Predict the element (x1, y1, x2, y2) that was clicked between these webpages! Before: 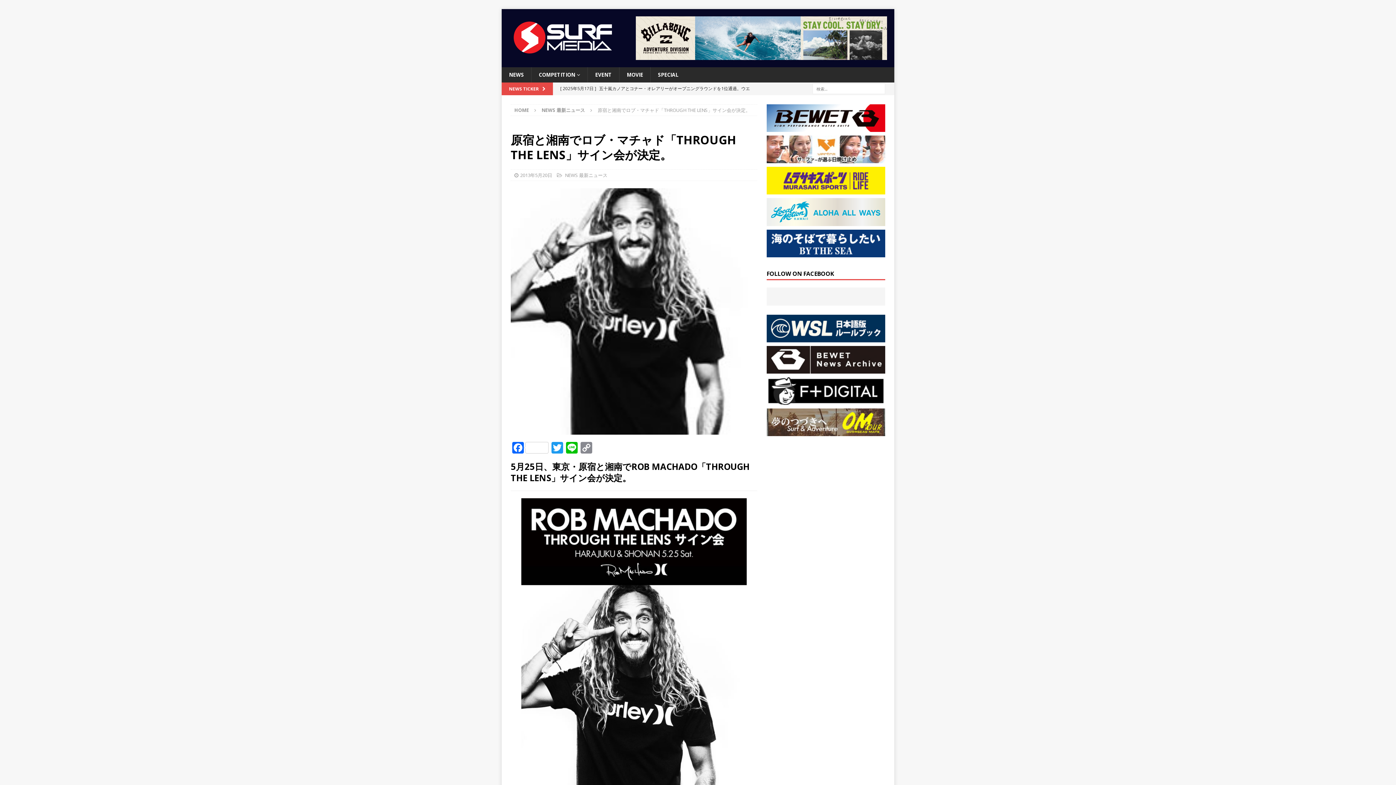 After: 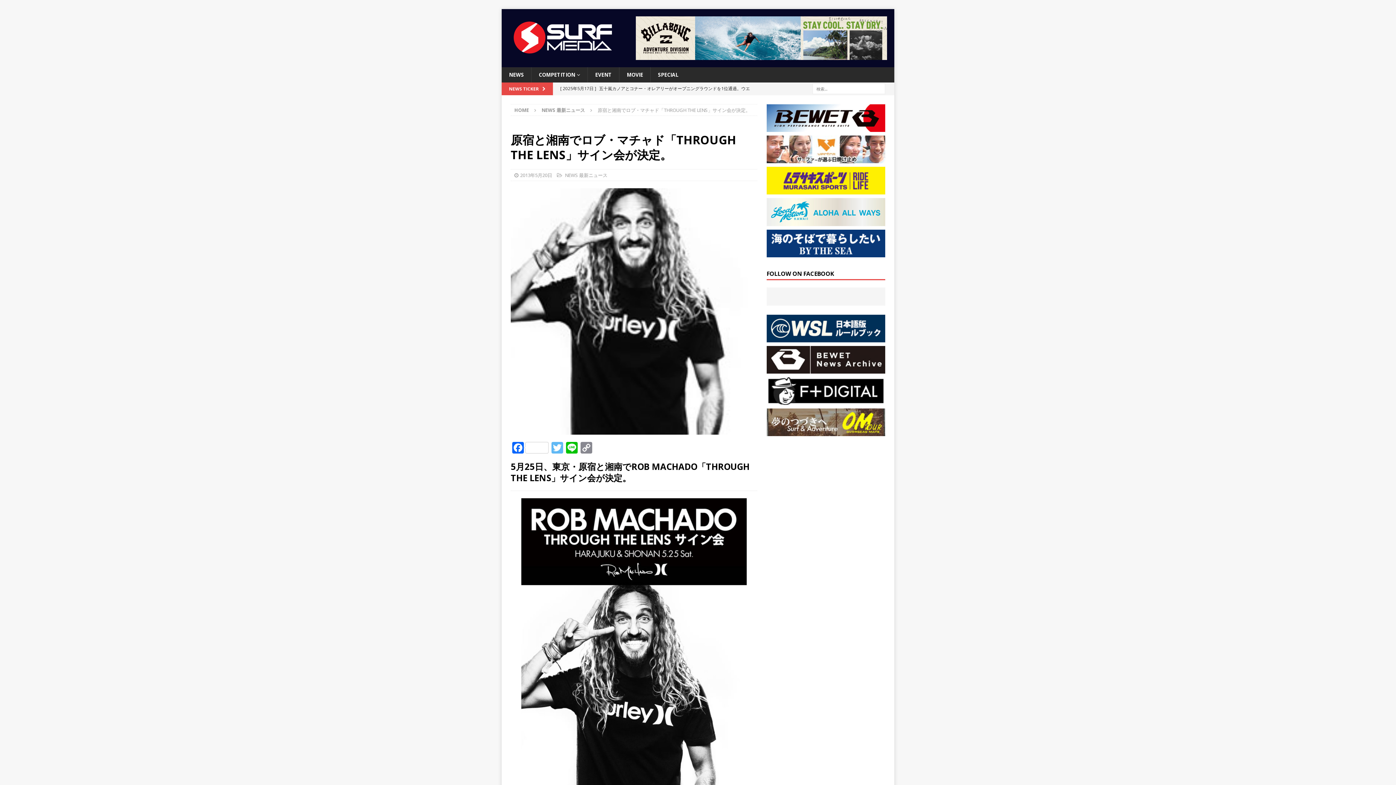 Action: bbox: (550, 442, 564, 455) label: Twitter